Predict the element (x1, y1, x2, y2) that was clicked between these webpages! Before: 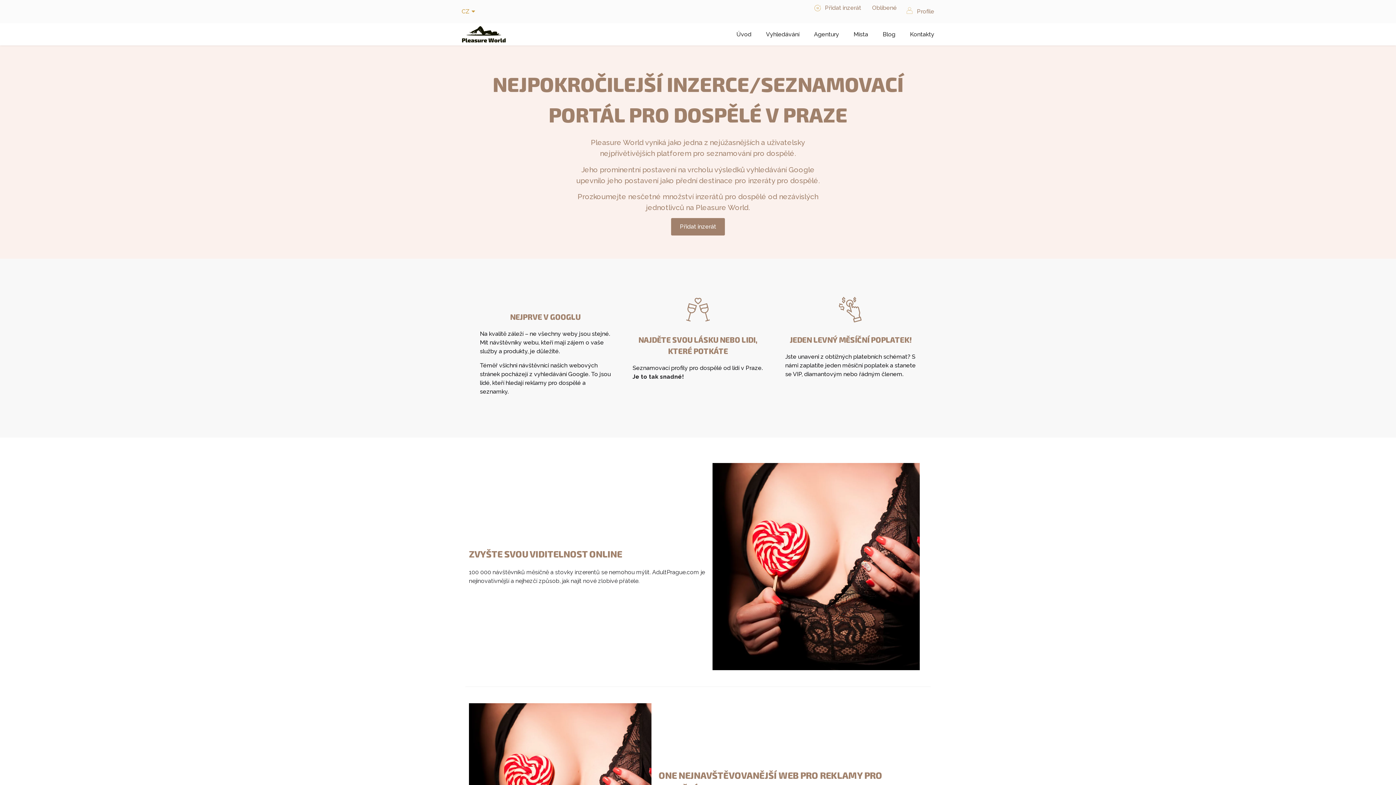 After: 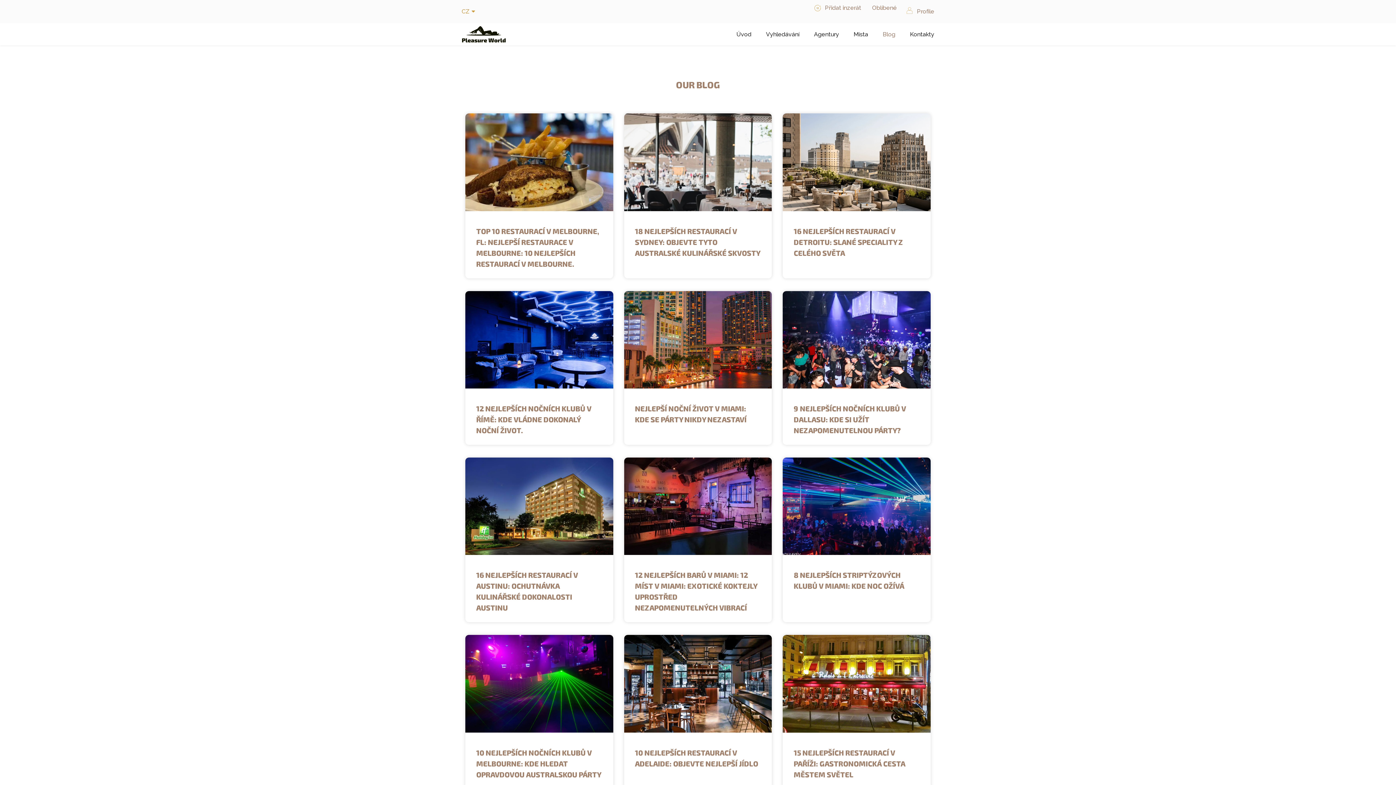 Action: bbox: (882, 26, 895, 42) label: Blog